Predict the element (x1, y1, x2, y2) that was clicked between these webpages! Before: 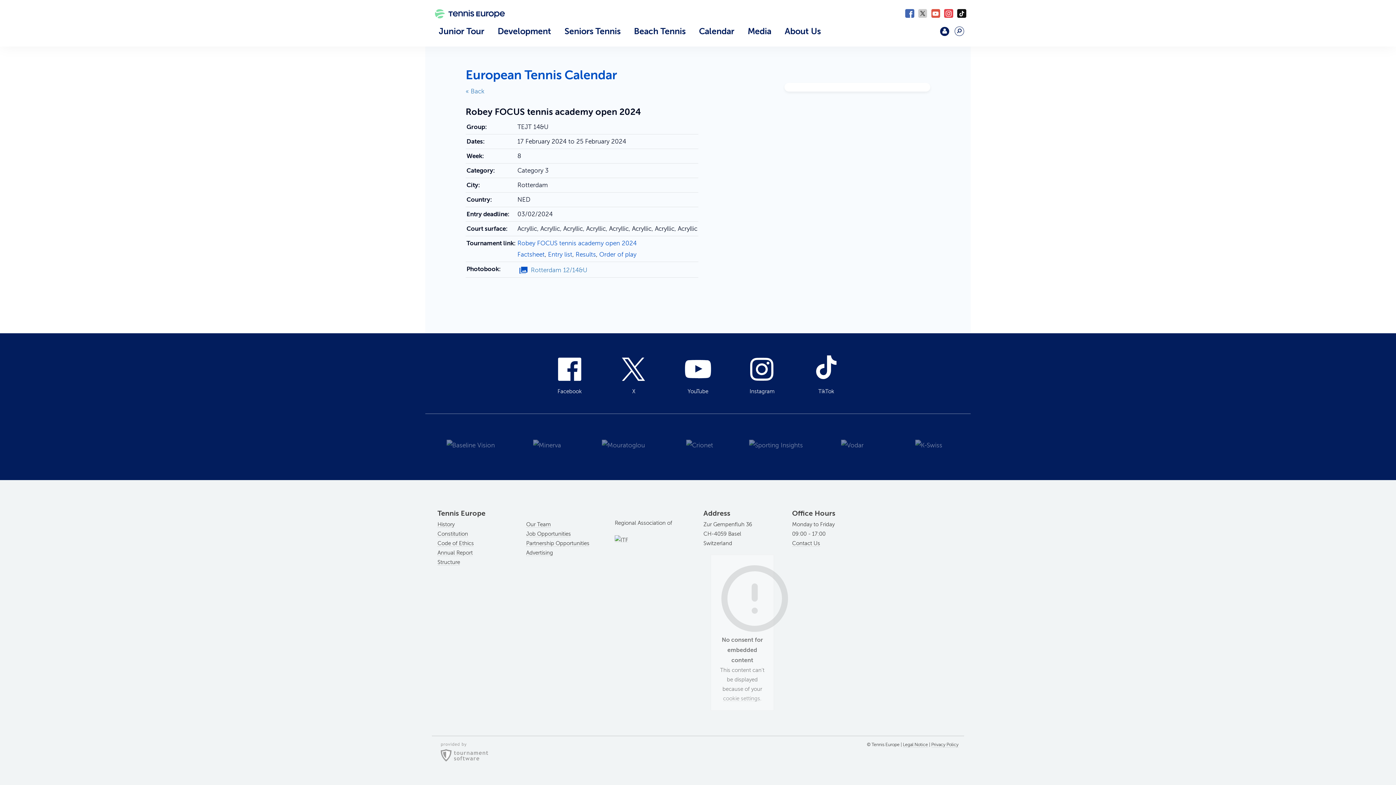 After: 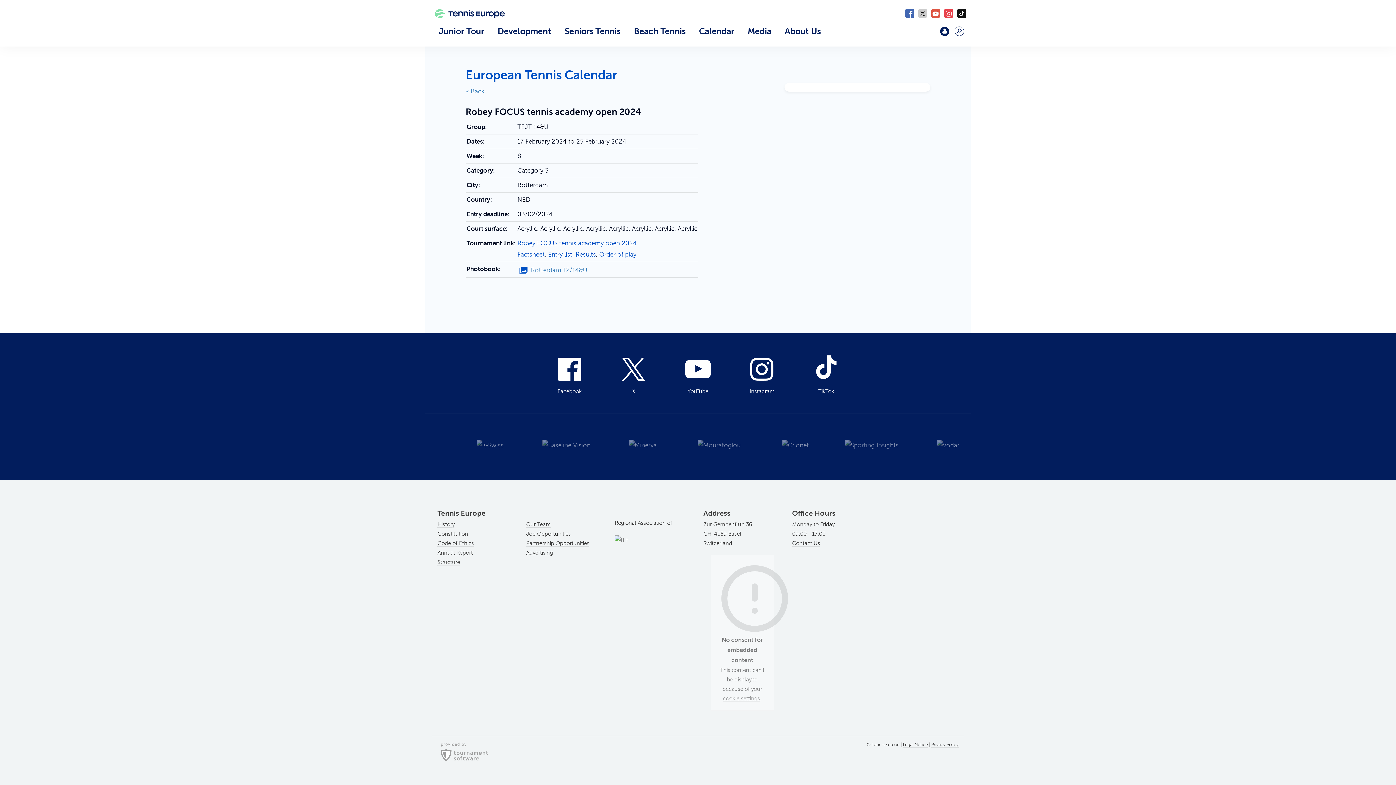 Action: bbox: (944, 8, 953, 17) label: Instagram